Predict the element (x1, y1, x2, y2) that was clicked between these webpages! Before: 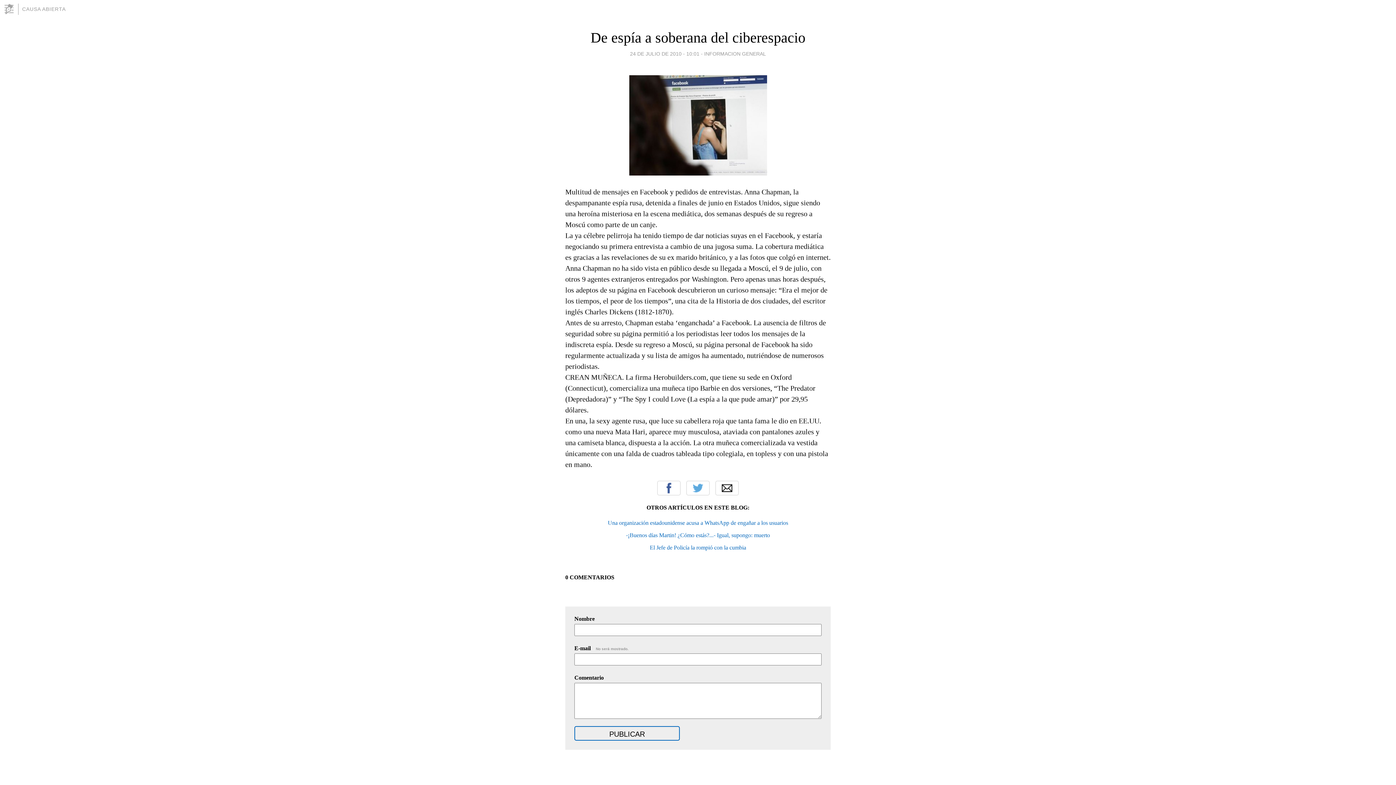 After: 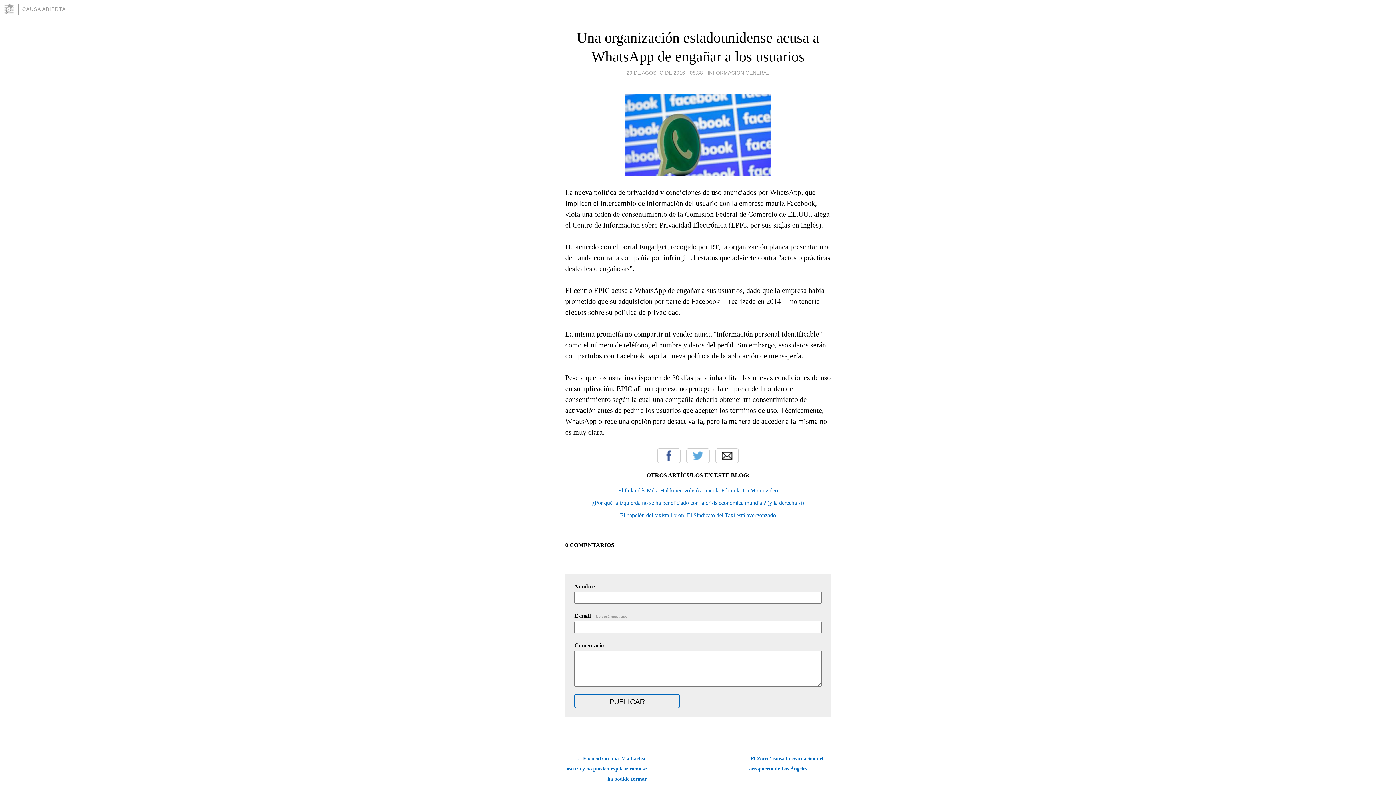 Action: bbox: (608, 519, 788, 526) label: Una organización estadounidense acusa a WhatsApp de engañar a los usuarios